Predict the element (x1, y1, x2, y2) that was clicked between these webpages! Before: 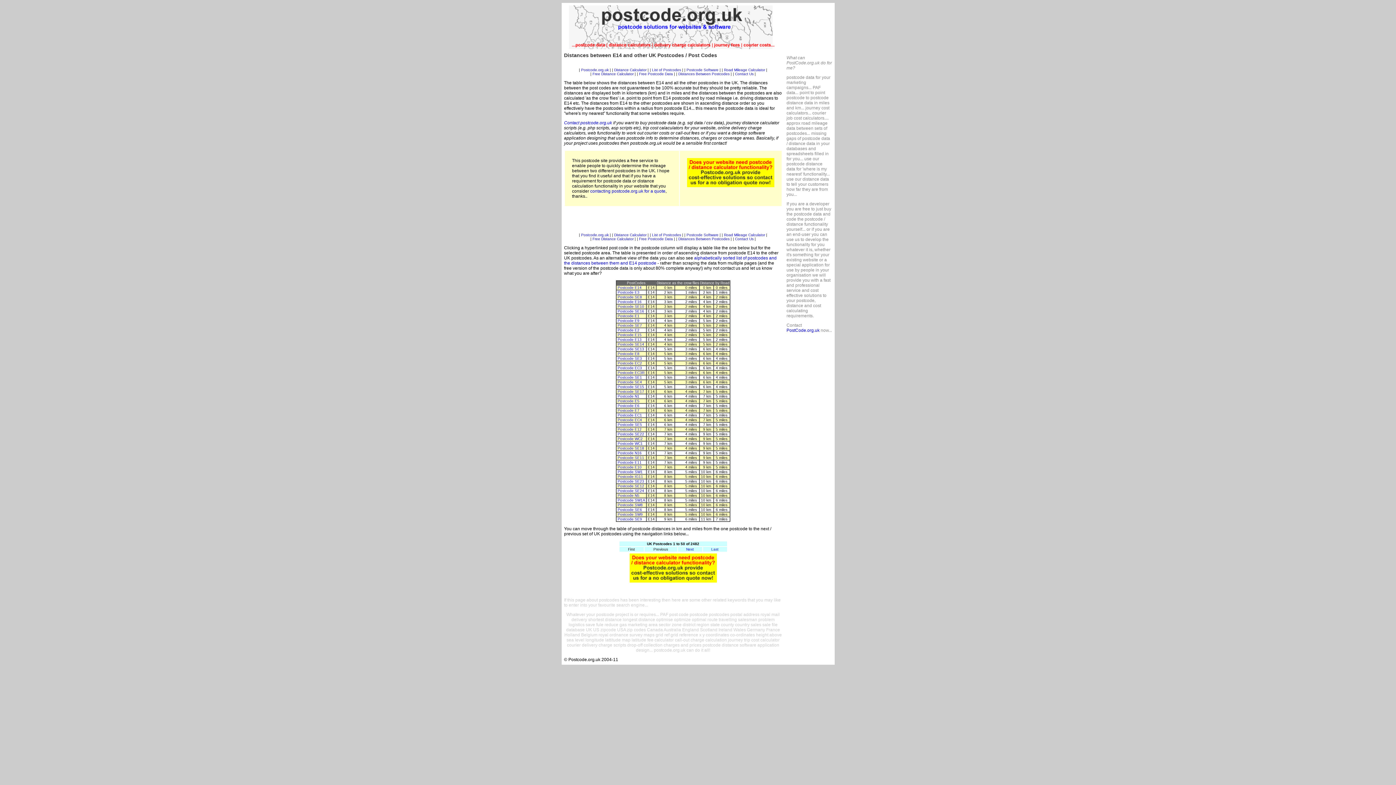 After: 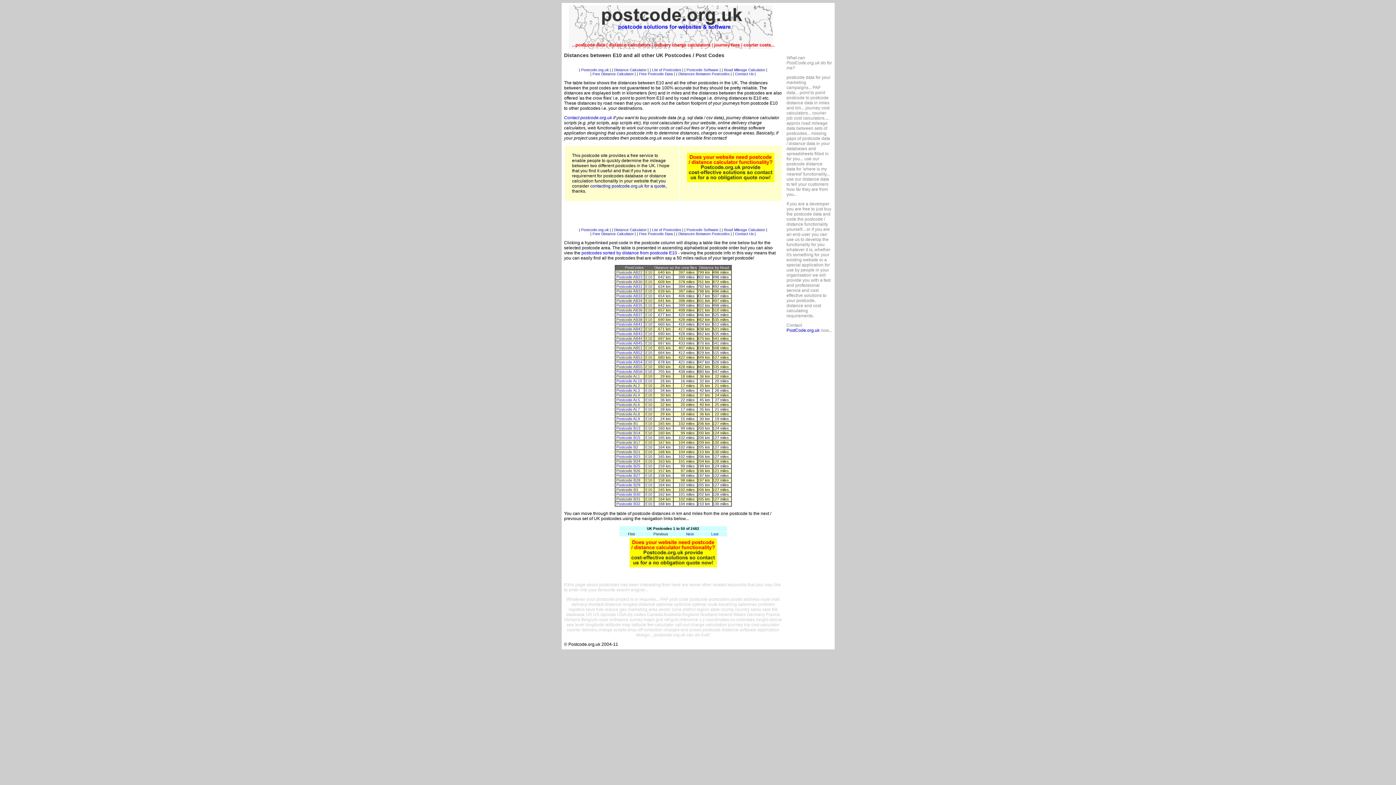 Action: bbox: (617, 465, 641, 469) label: Postcode E10